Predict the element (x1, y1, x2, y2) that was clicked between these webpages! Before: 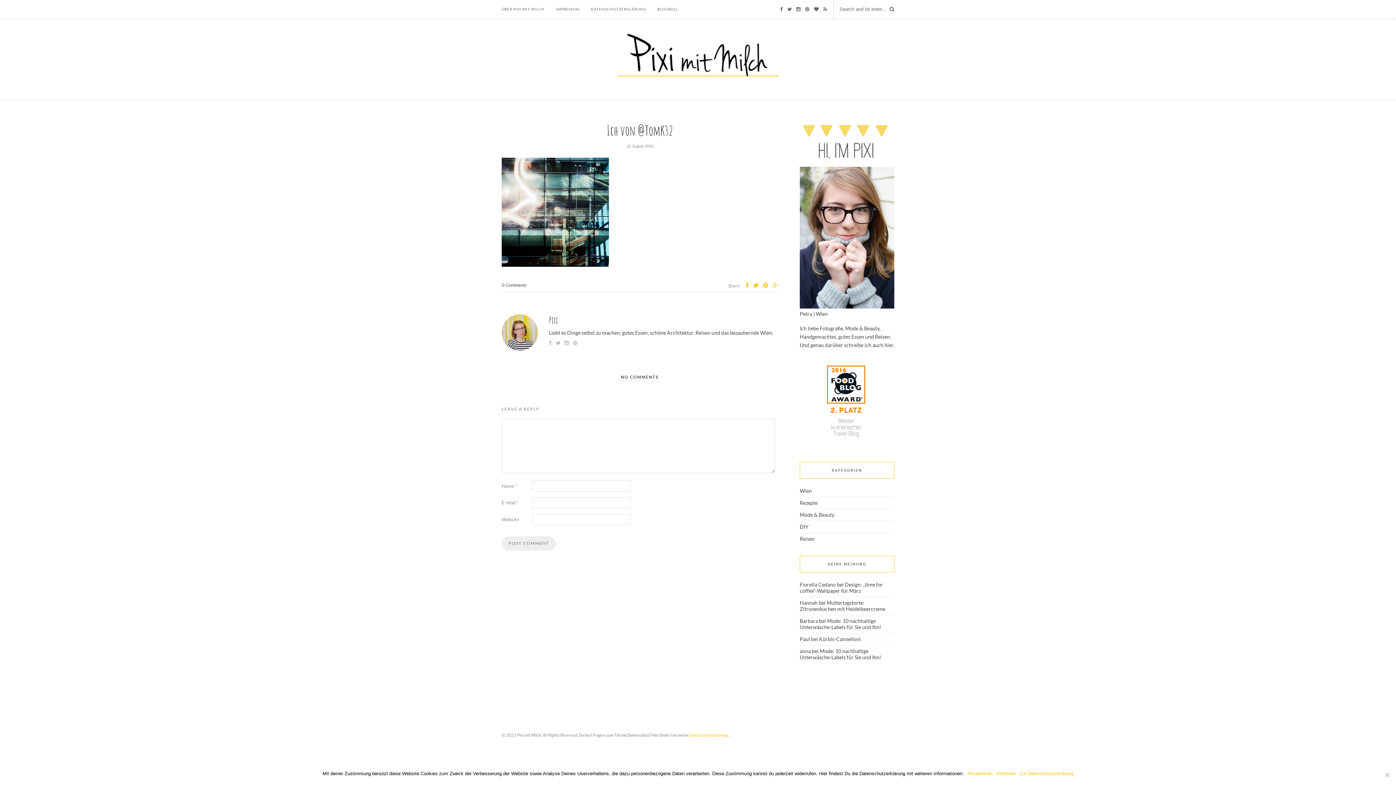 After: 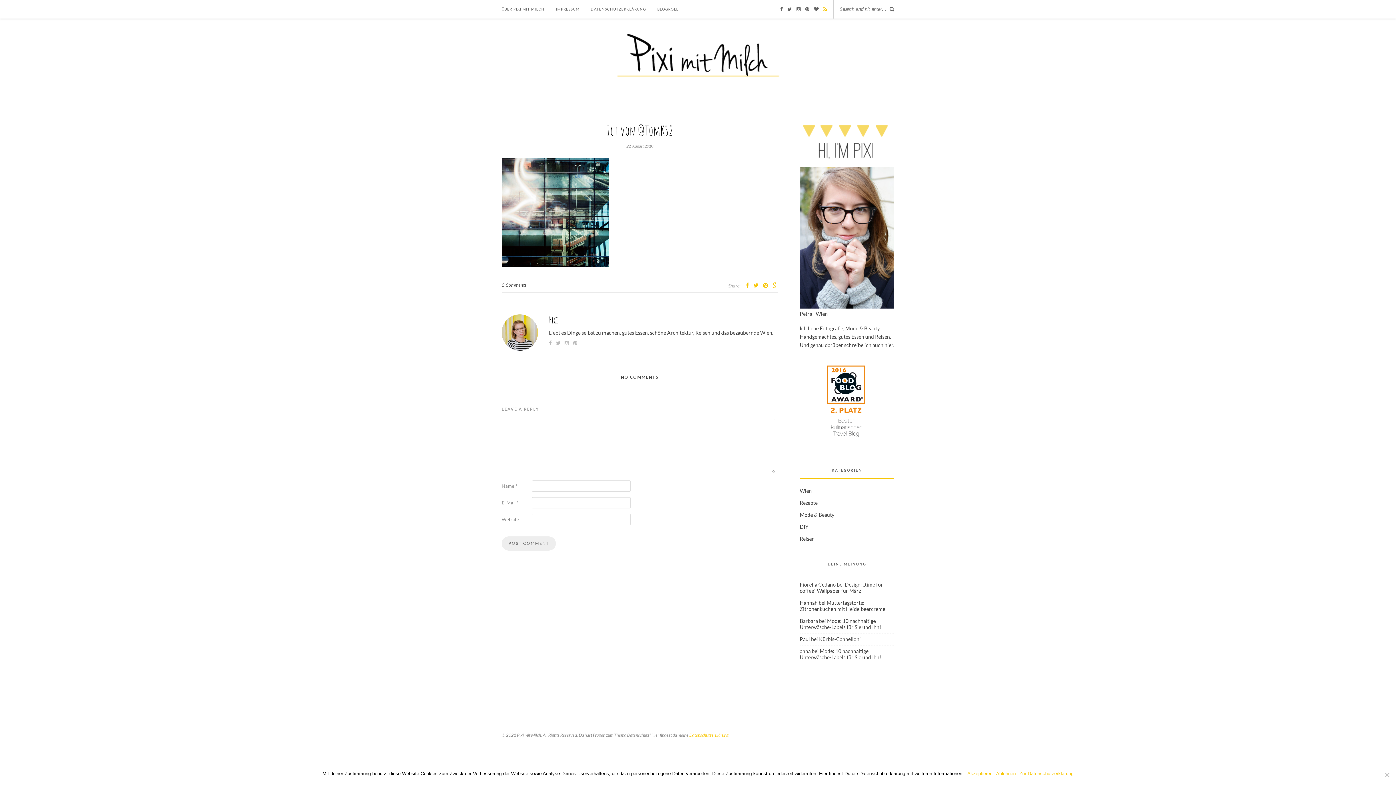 Action: bbox: (823, 6, 827, 12)